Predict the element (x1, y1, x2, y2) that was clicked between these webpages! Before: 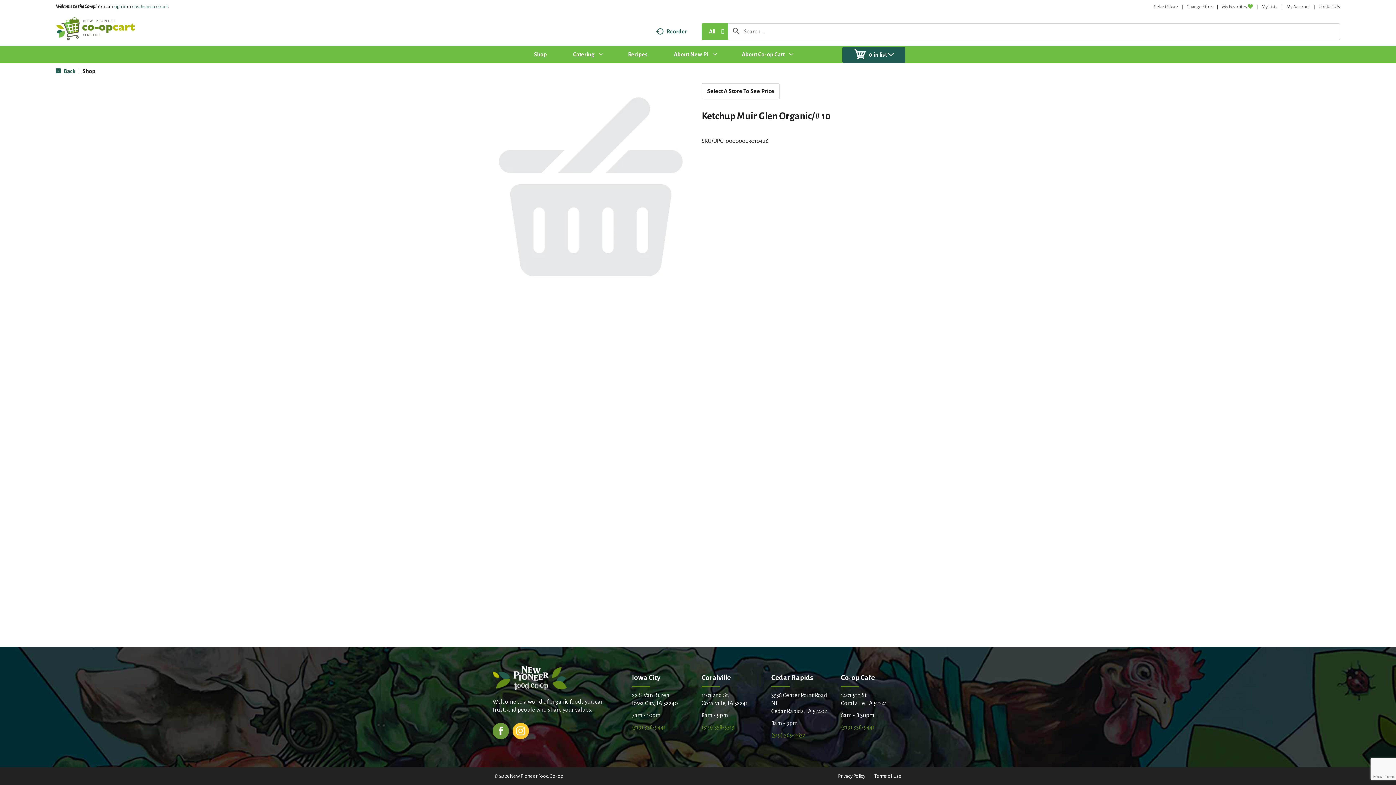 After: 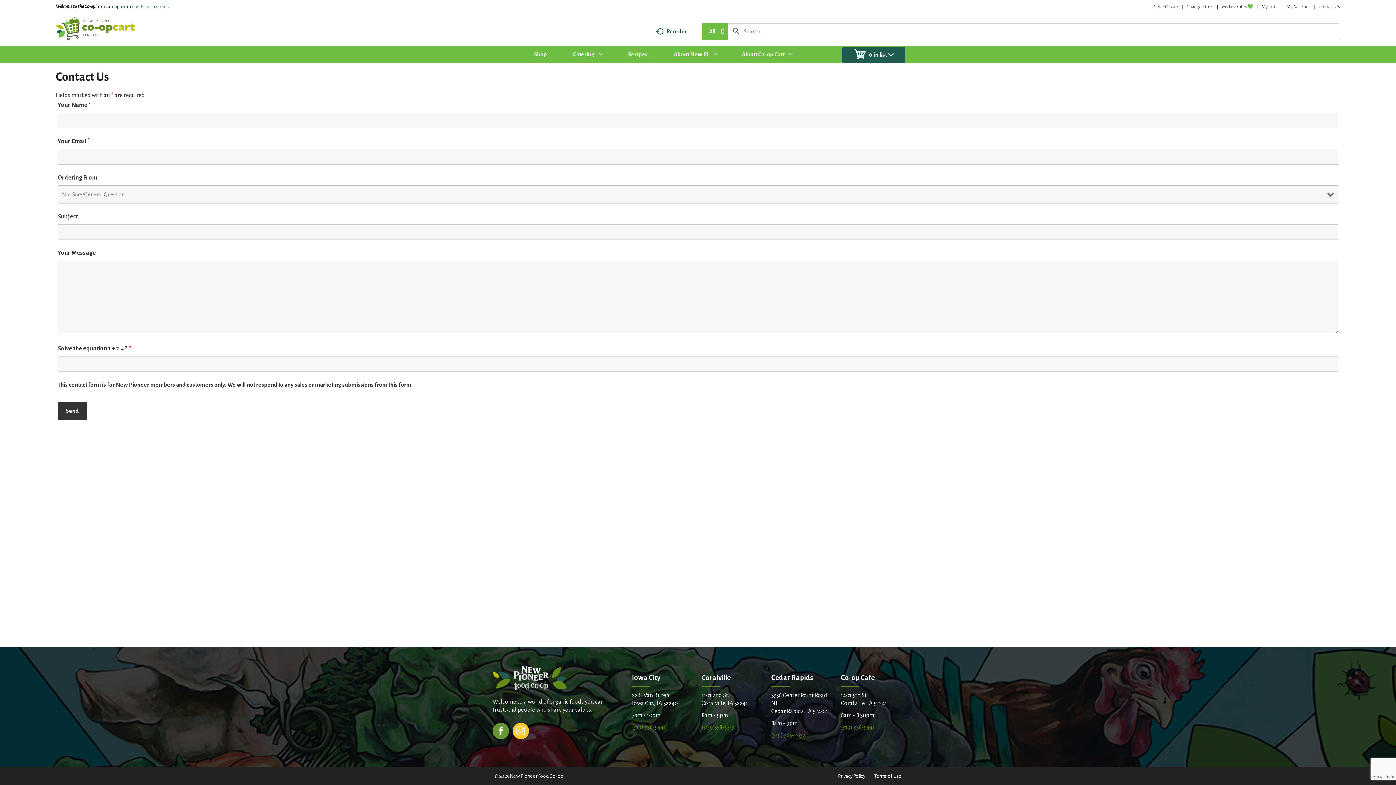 Action: bbox: (1319, 4, 1340, 9) label: Contact Us